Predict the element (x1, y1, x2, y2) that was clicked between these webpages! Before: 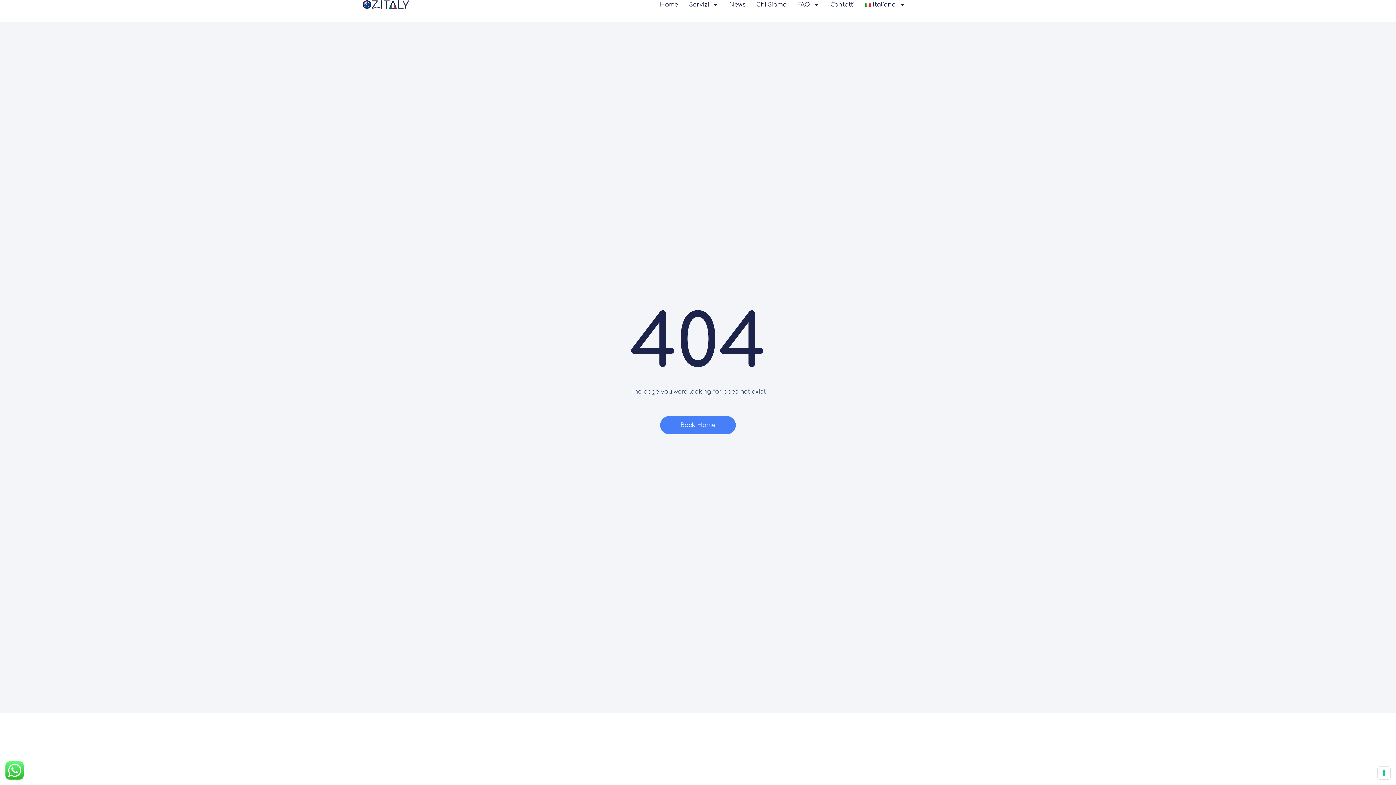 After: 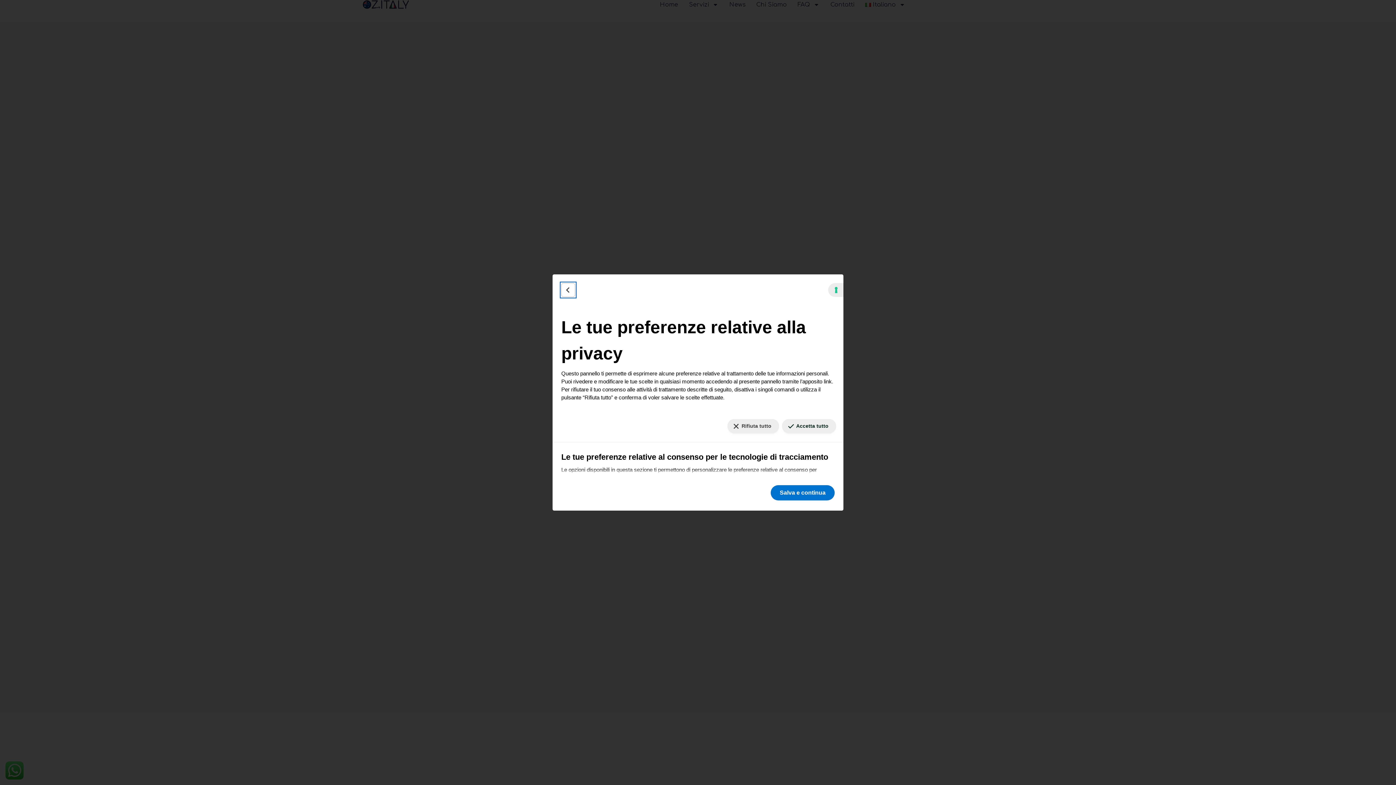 Action: label: Le tue preferenze relative al consenso per le tecnologie di tracciamento bbox: (1378, 767, 1390, 779)